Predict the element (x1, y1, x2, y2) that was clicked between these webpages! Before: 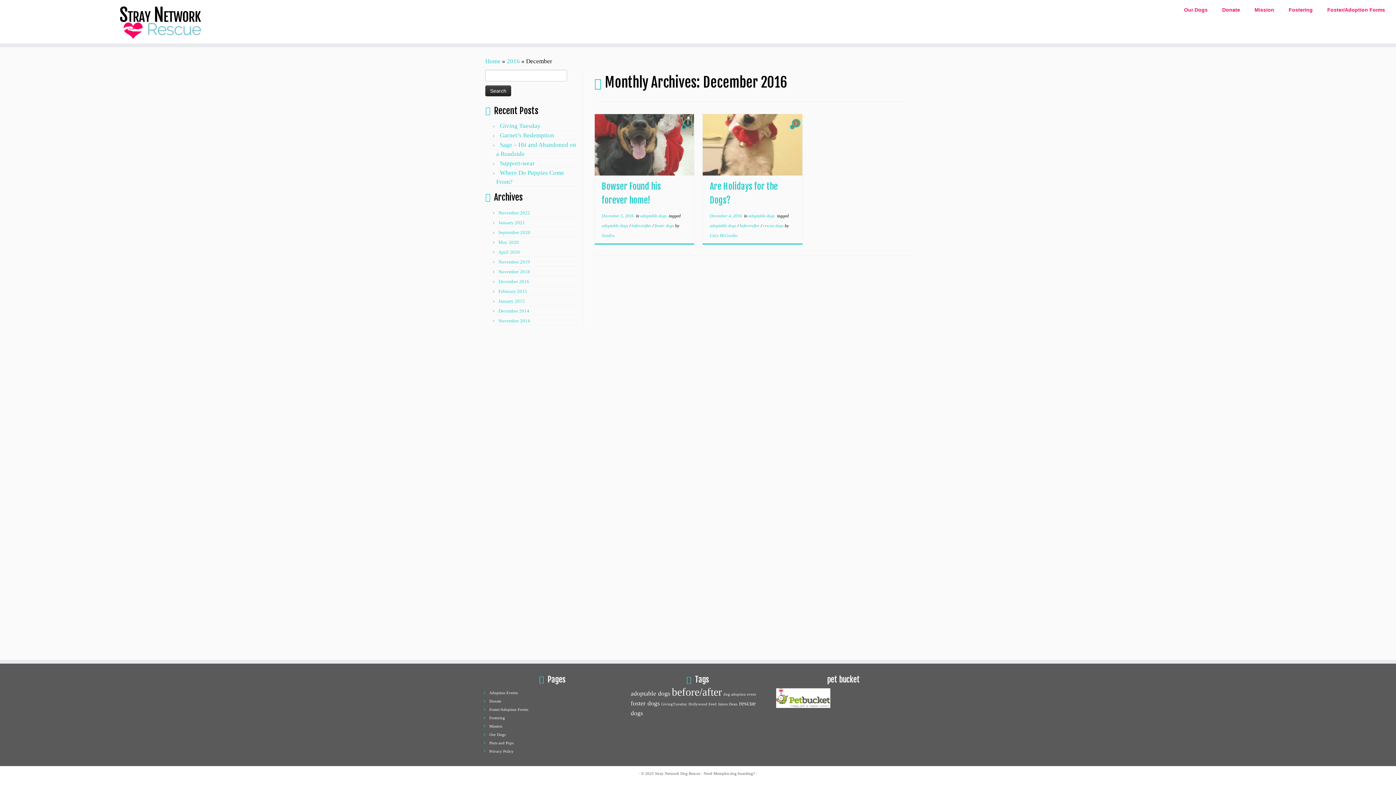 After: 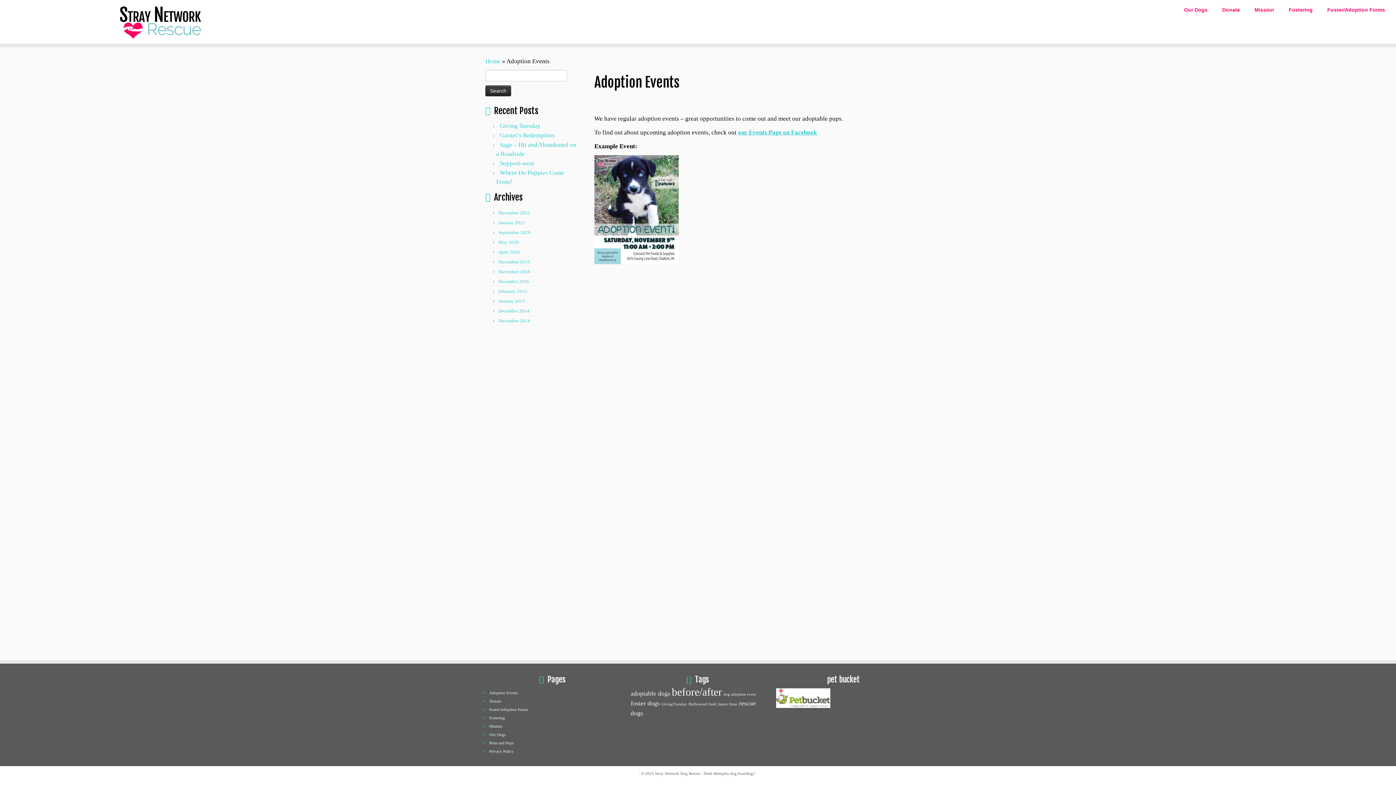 Action: label: Adoption Events bbox: (489, 690, 517, 695)